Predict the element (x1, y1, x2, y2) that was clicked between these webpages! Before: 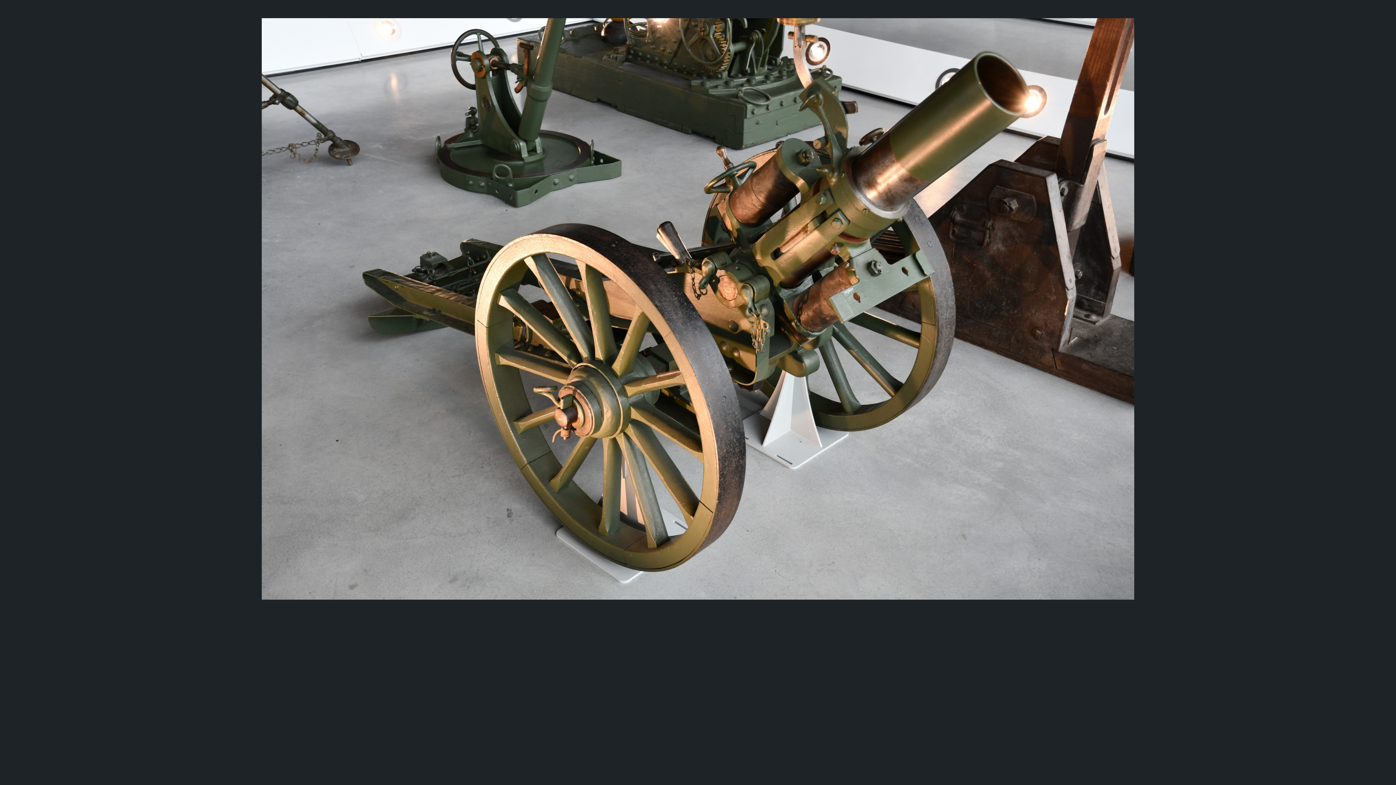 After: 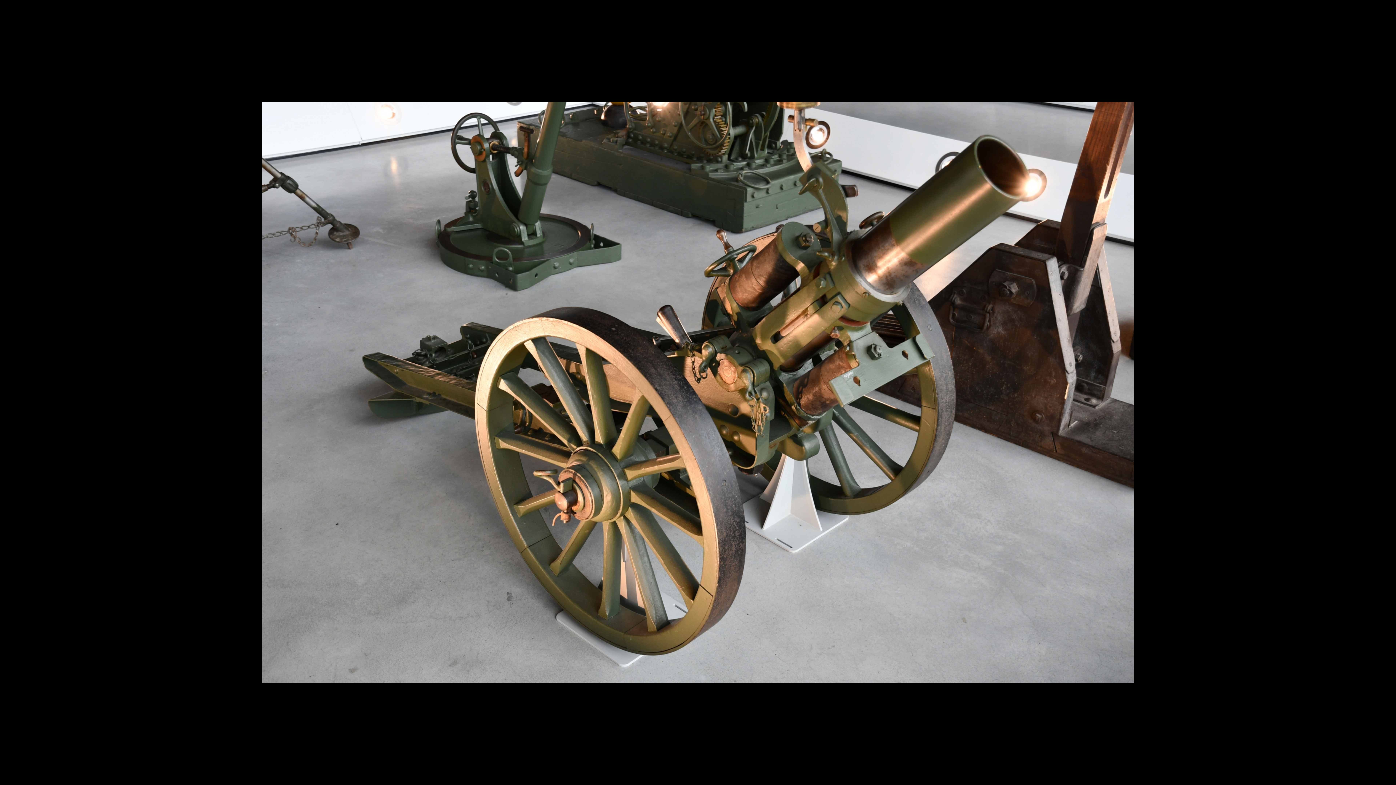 Action: bbox: (261, 18, 1134, 600)